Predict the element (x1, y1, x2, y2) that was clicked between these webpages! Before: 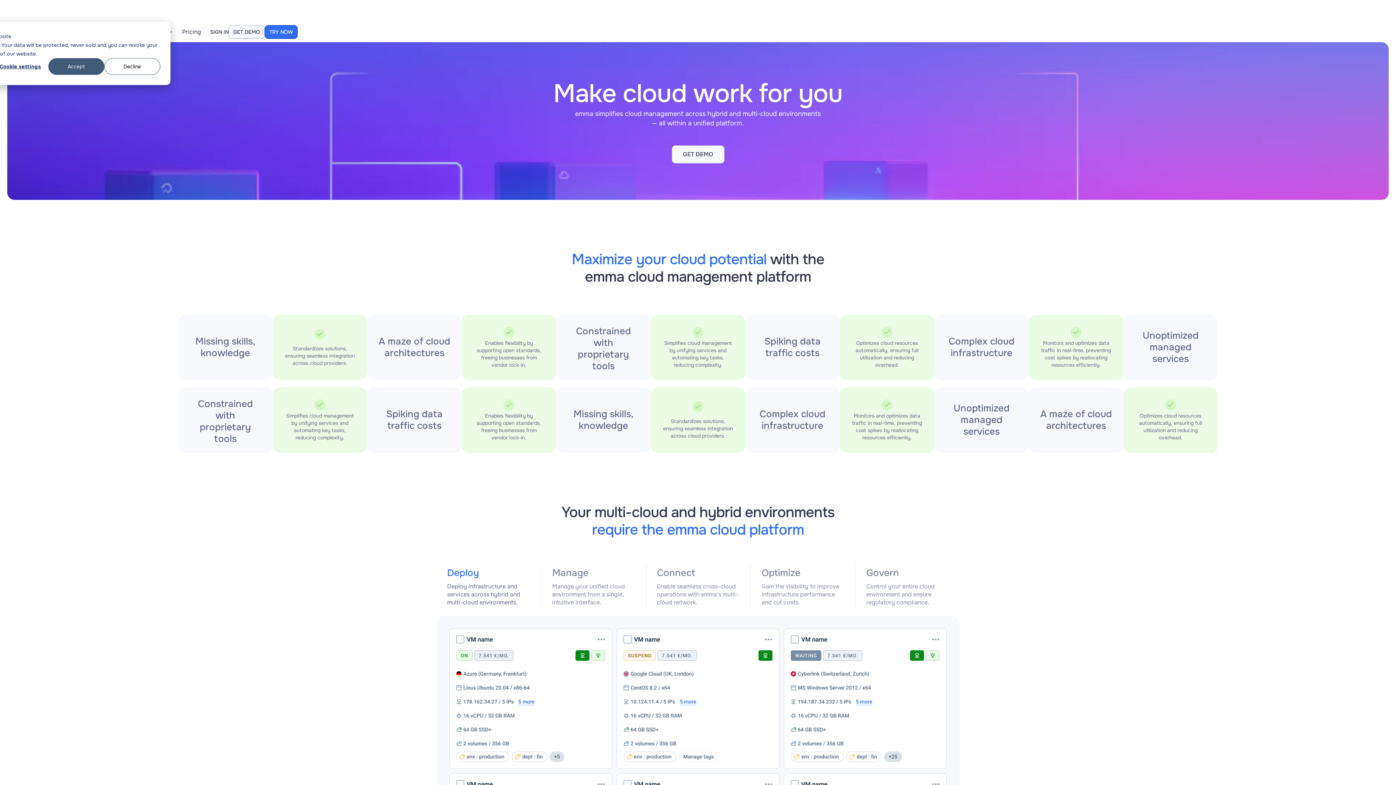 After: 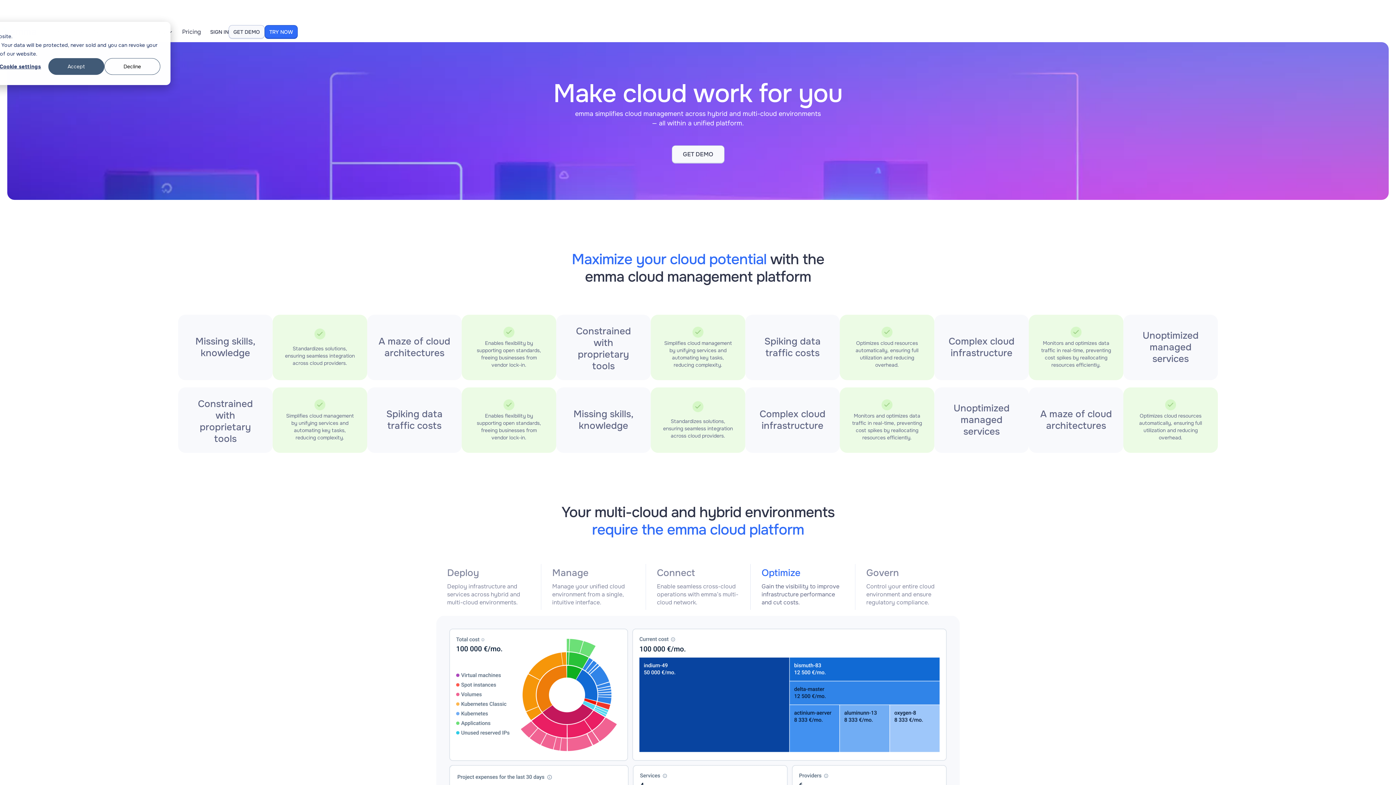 Action: label: Optimize
Gain the visibility to improve infrastructure performance and cut costs. bbox: (750, 564, 855, 610)